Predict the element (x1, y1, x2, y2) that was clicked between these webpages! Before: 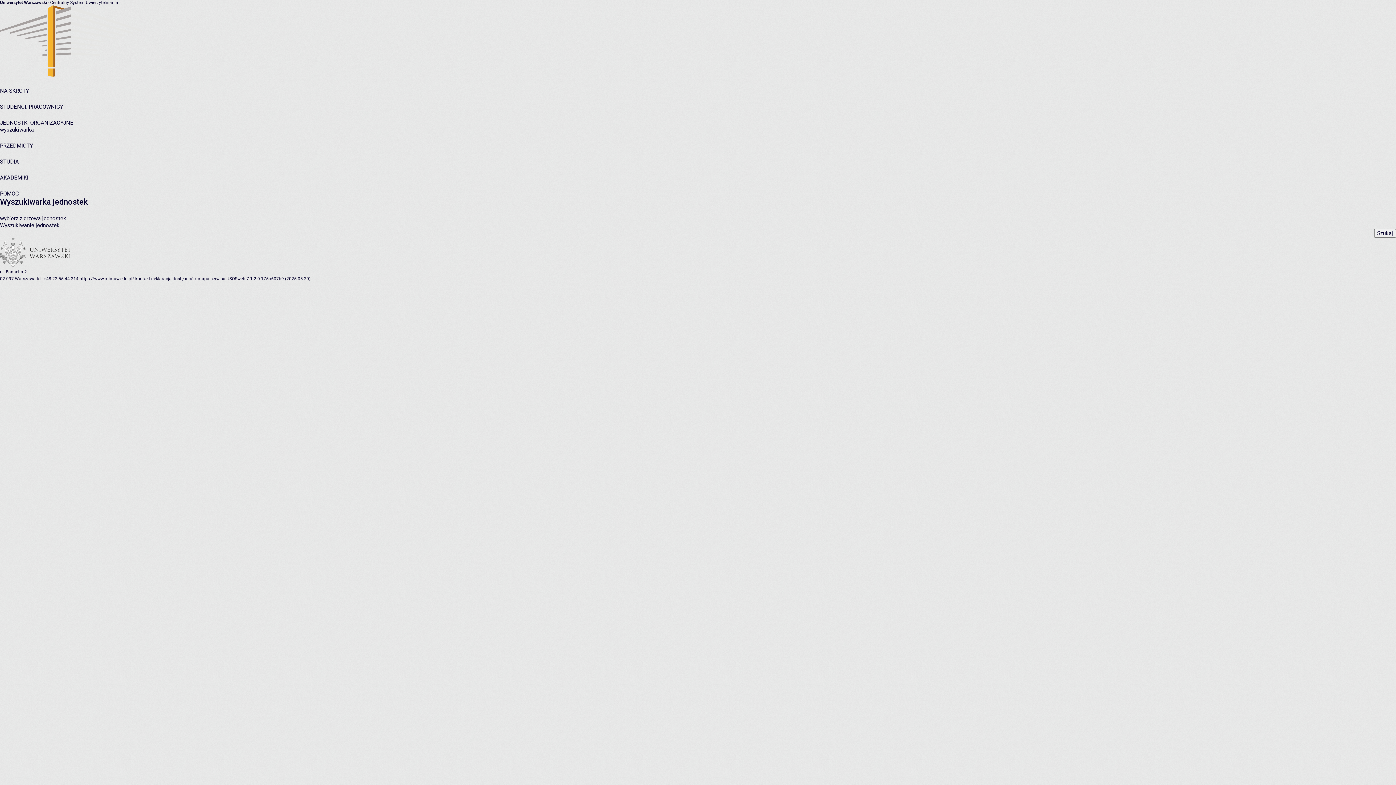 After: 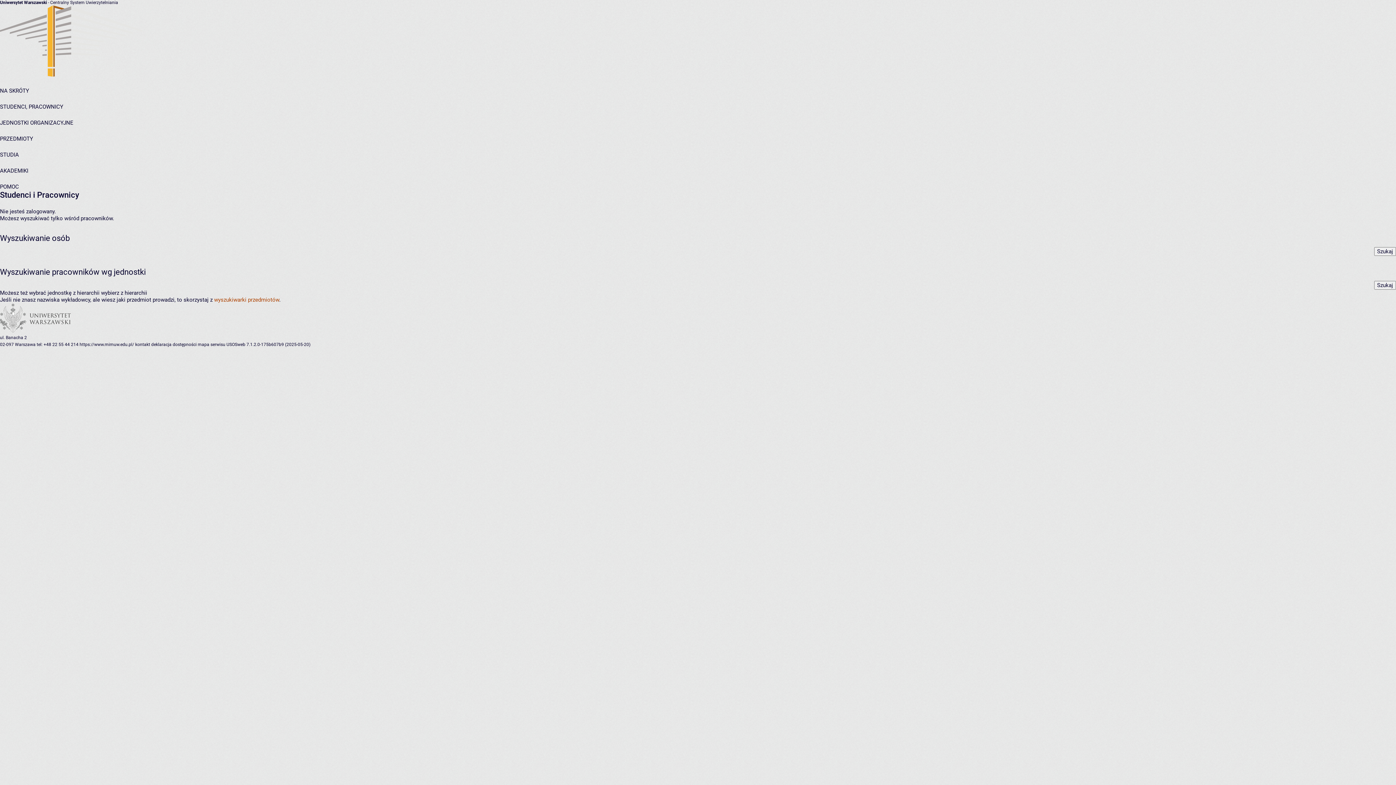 Action: bbox: (0, 103, 63, 110) label: STUDENCI, PRACOWNICY